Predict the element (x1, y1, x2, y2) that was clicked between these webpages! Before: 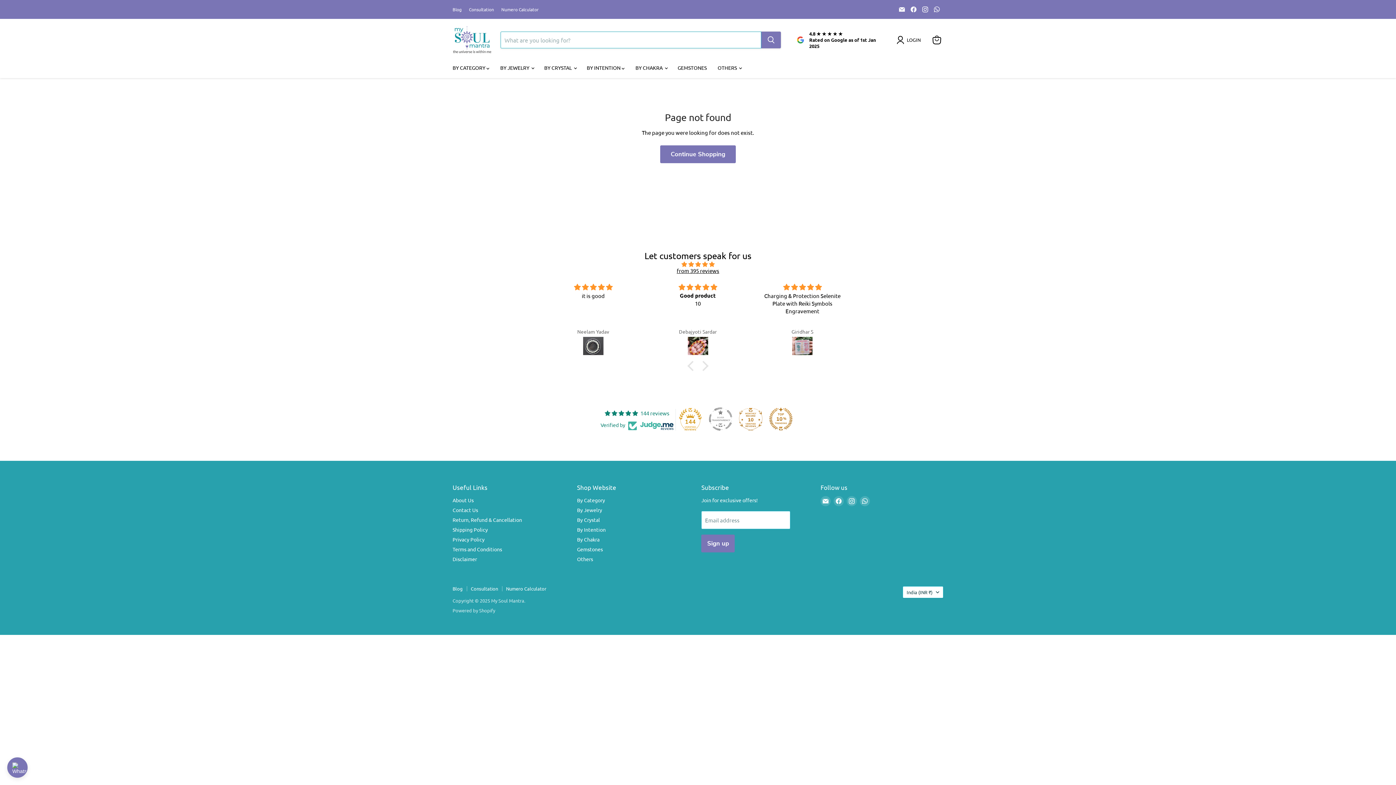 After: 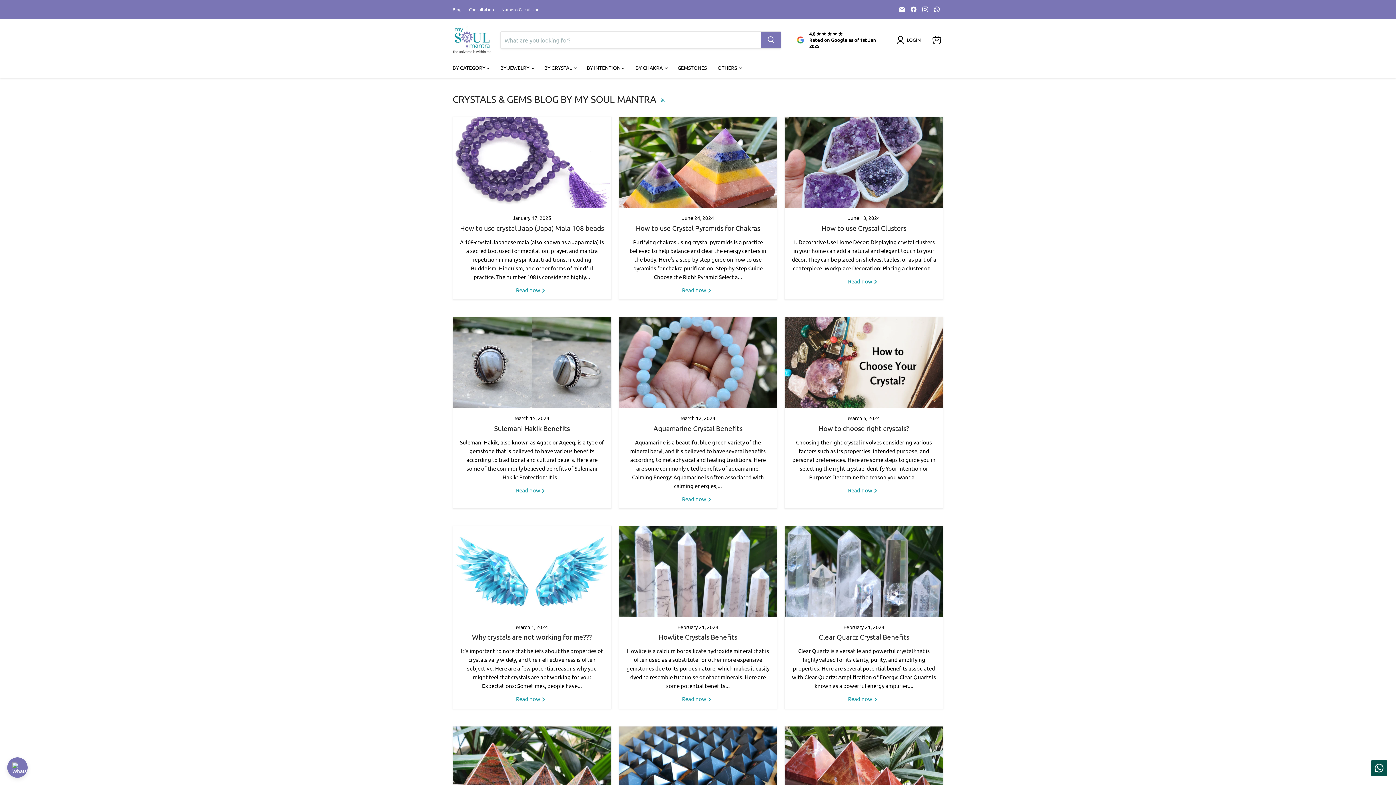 Action: bbox: (452, 6, 461, 11) label: Blog